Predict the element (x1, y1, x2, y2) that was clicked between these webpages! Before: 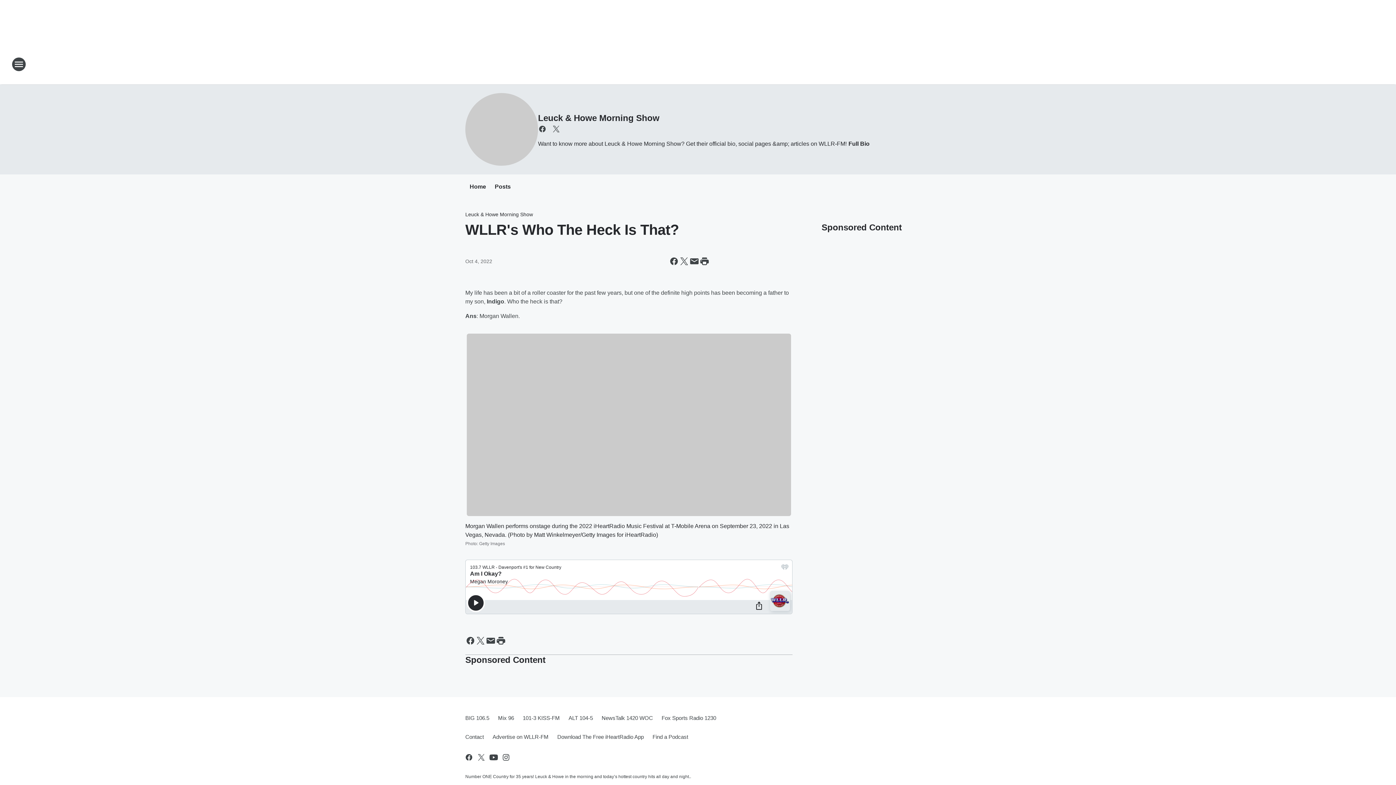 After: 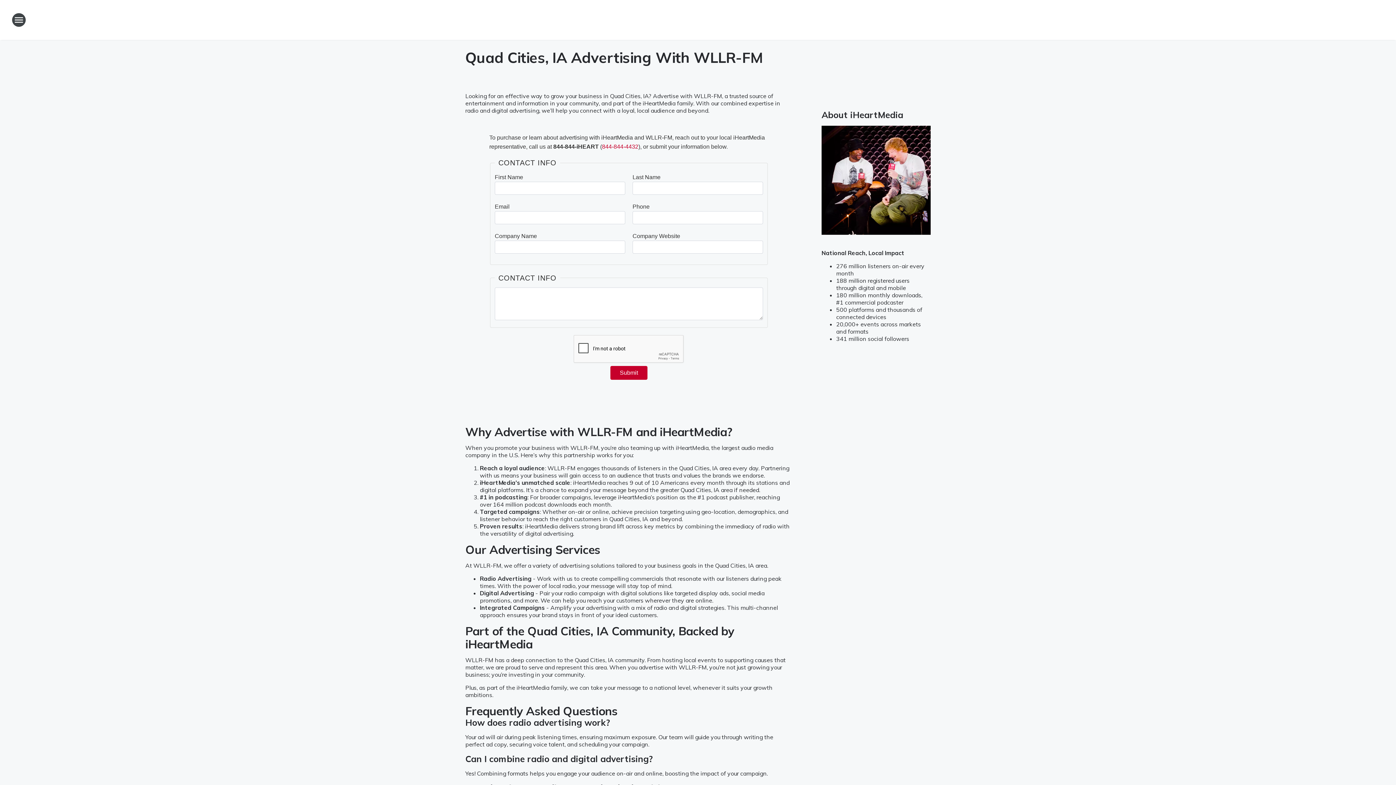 Action: bbox: (488, 727, 553, 746) label: Advertise on WLLR-FM